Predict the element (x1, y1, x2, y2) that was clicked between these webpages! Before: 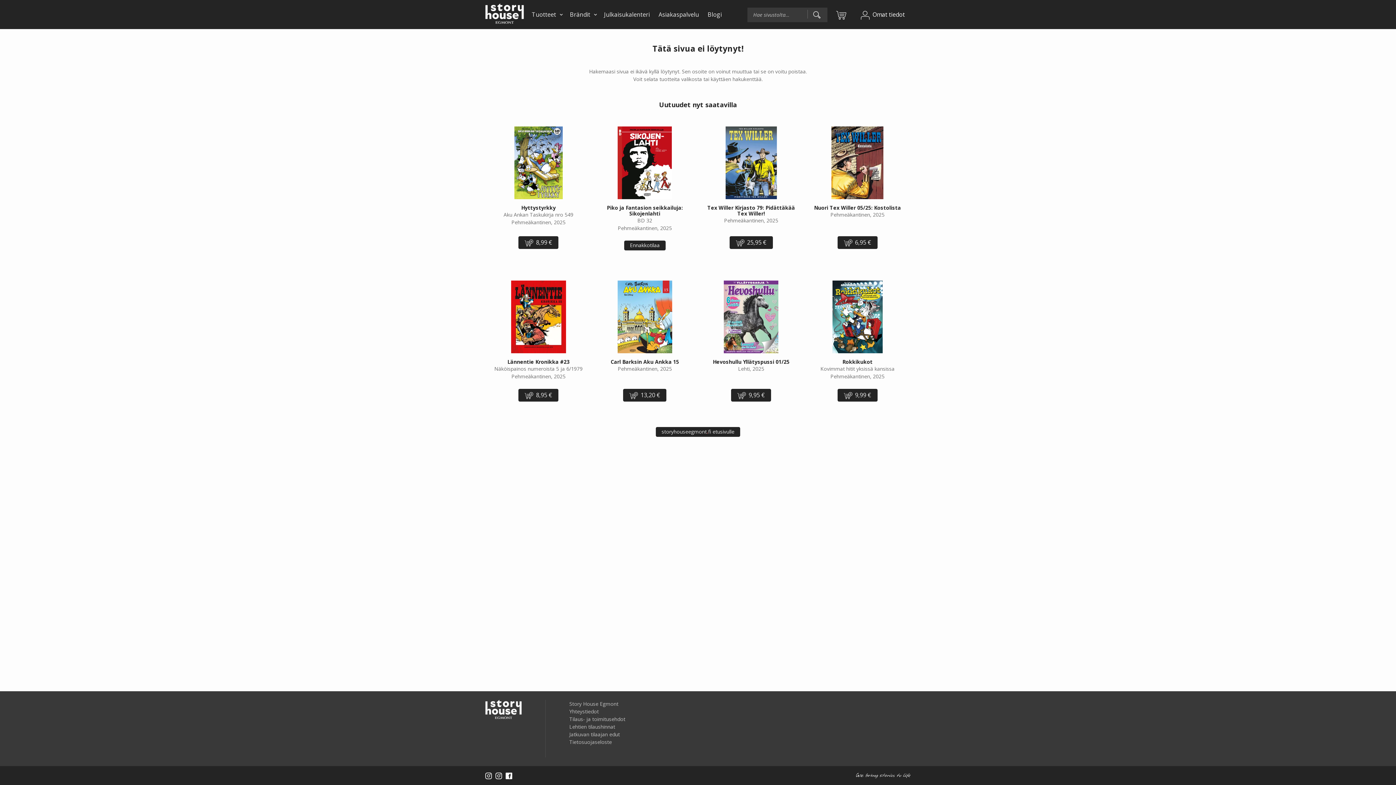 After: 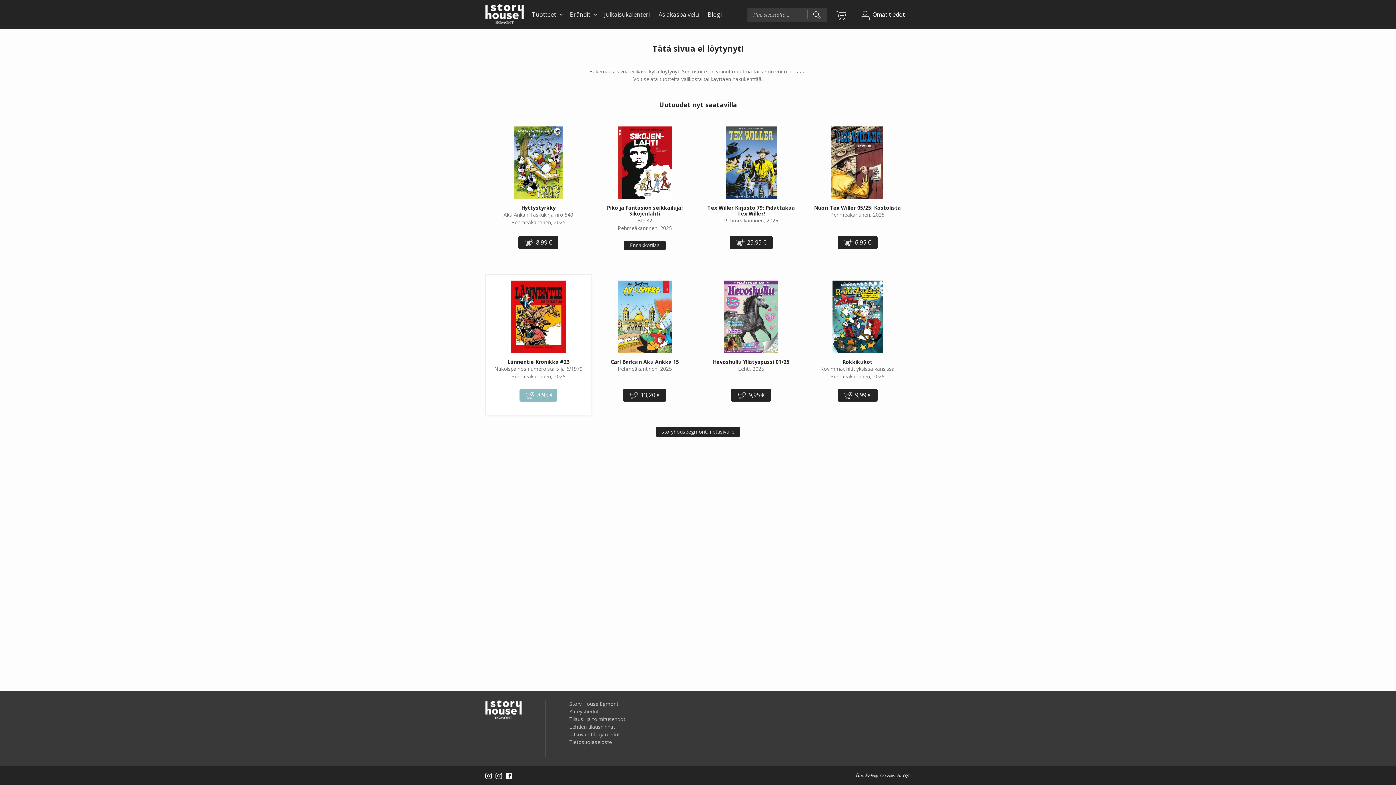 Action: label: Lännentie Kronikka #23 bbox: (518, 389, 558, 401)